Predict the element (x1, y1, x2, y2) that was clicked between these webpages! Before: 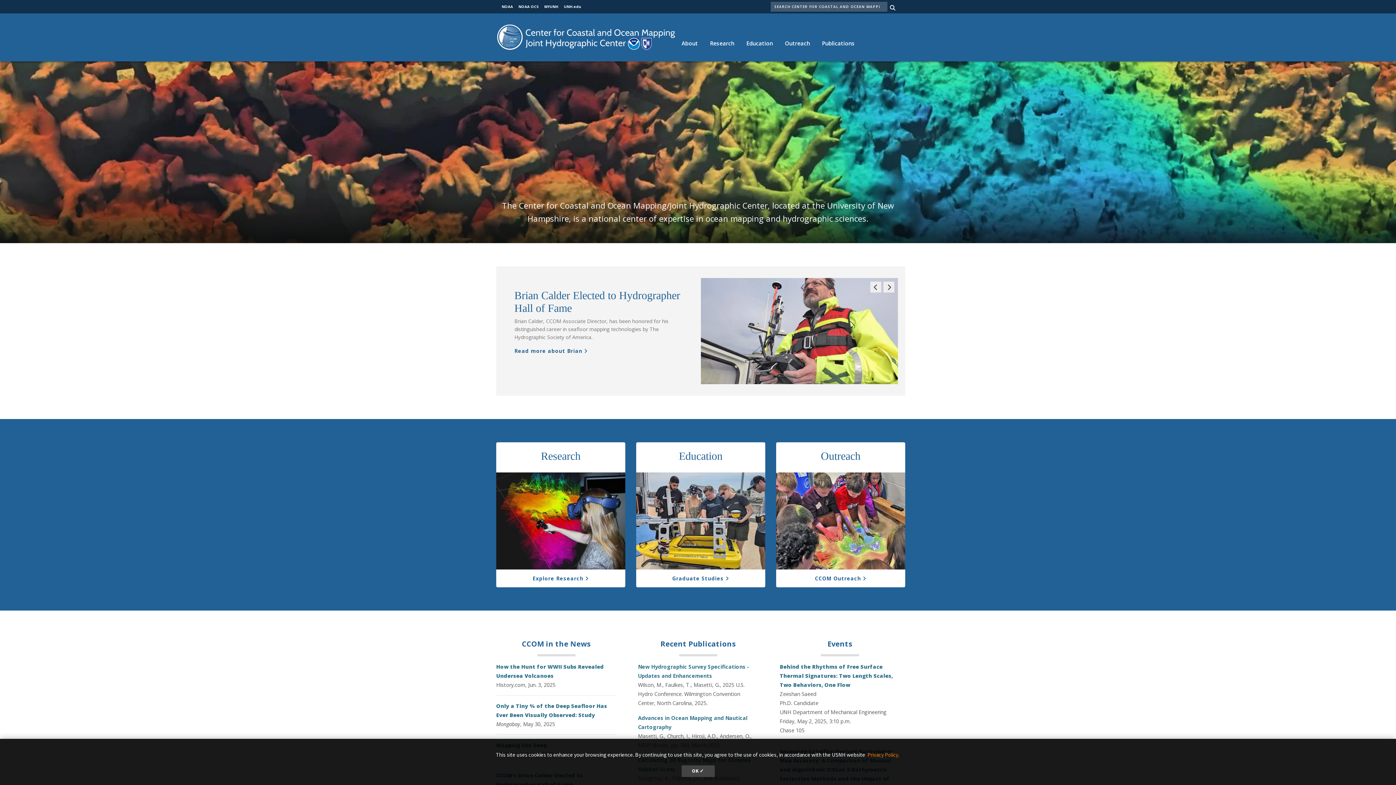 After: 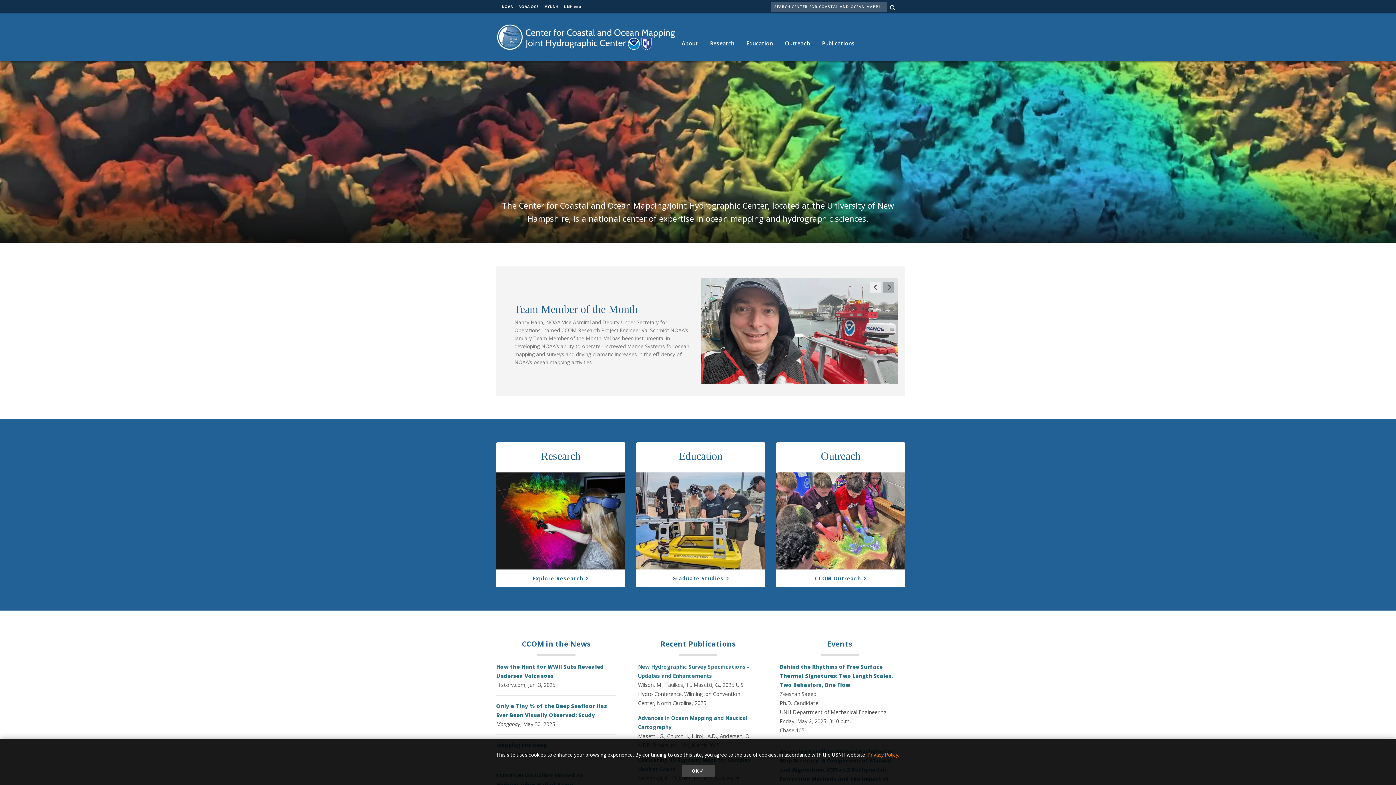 Action: bbox: (883, 281, 894, 292) label: Next Slide